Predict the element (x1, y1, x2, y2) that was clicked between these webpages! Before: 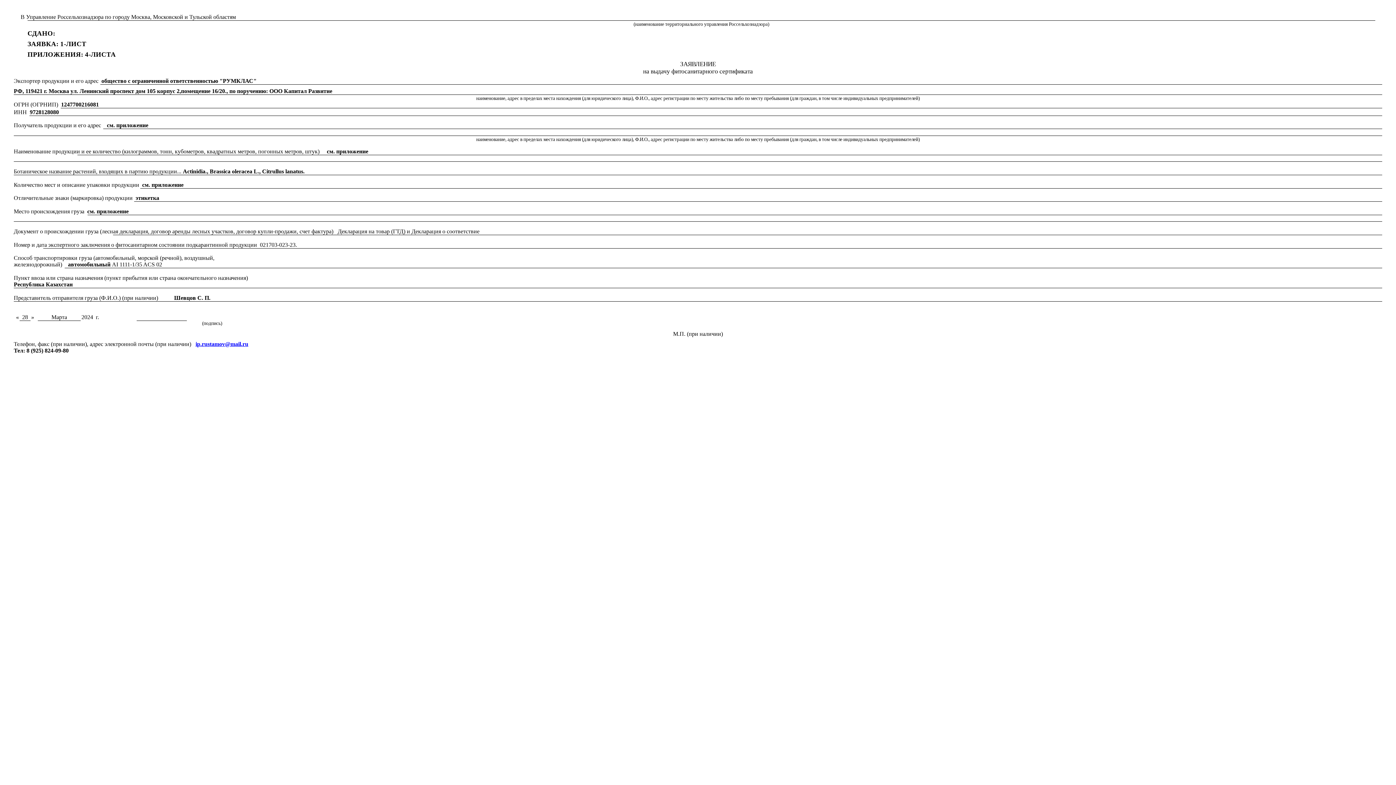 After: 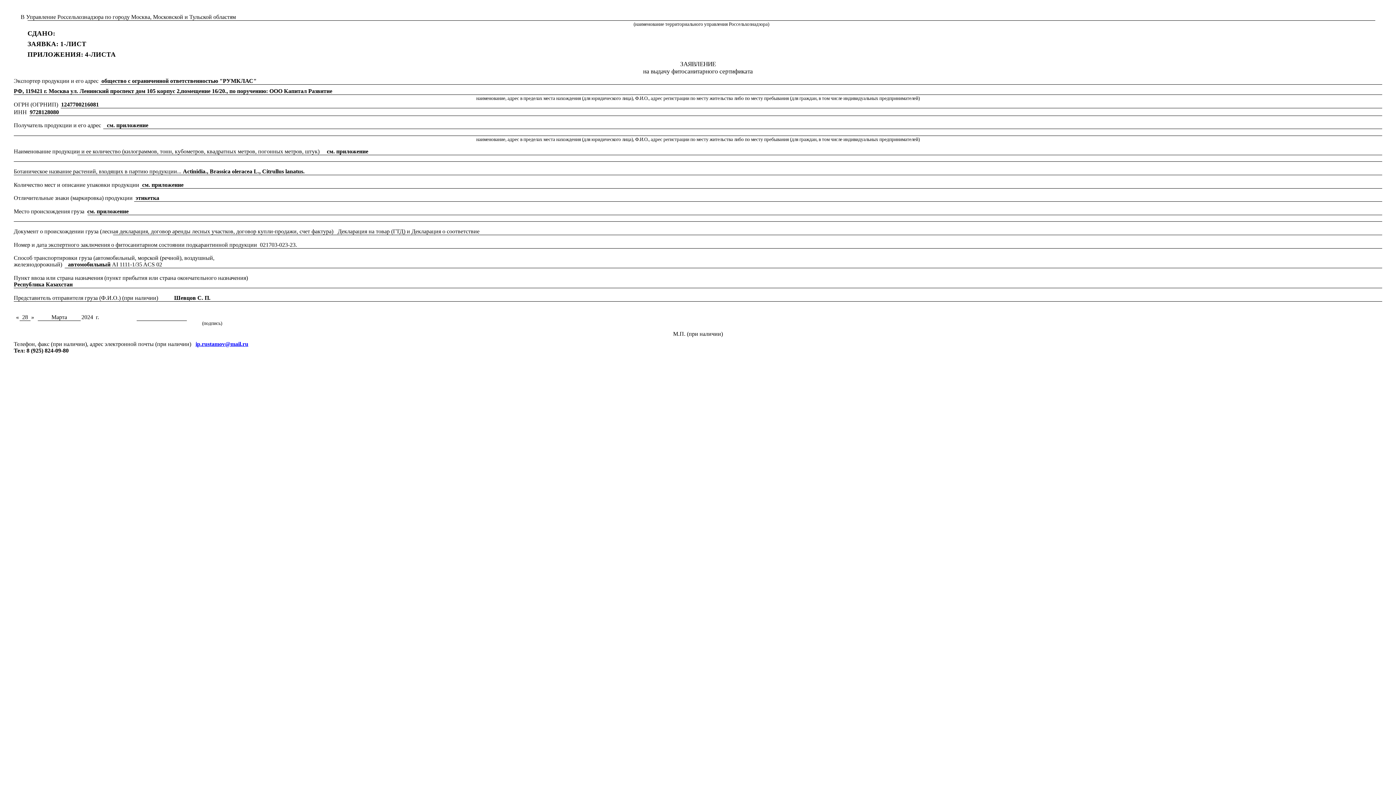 Action: label: ip.rustamov@mail.ru bbox: (195, 341, 248, 347)